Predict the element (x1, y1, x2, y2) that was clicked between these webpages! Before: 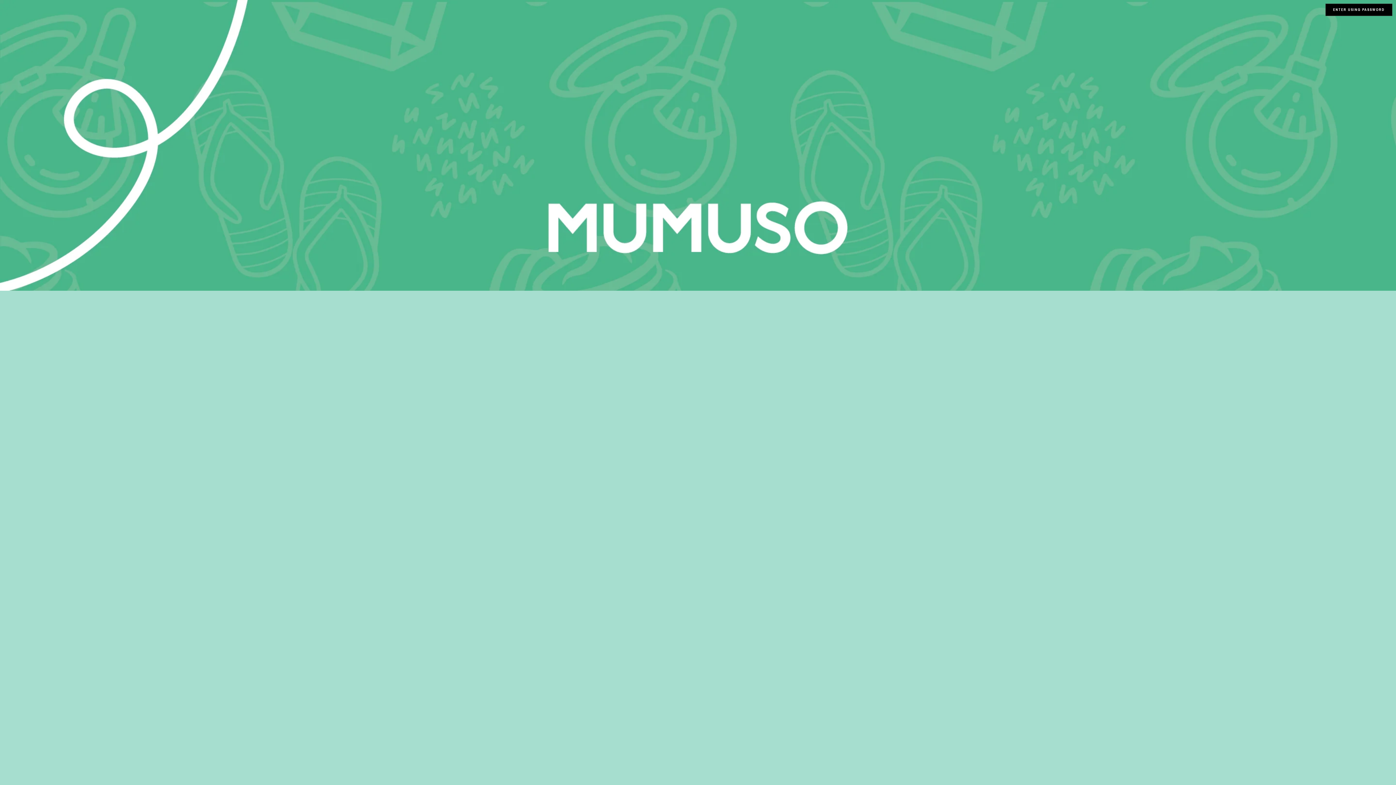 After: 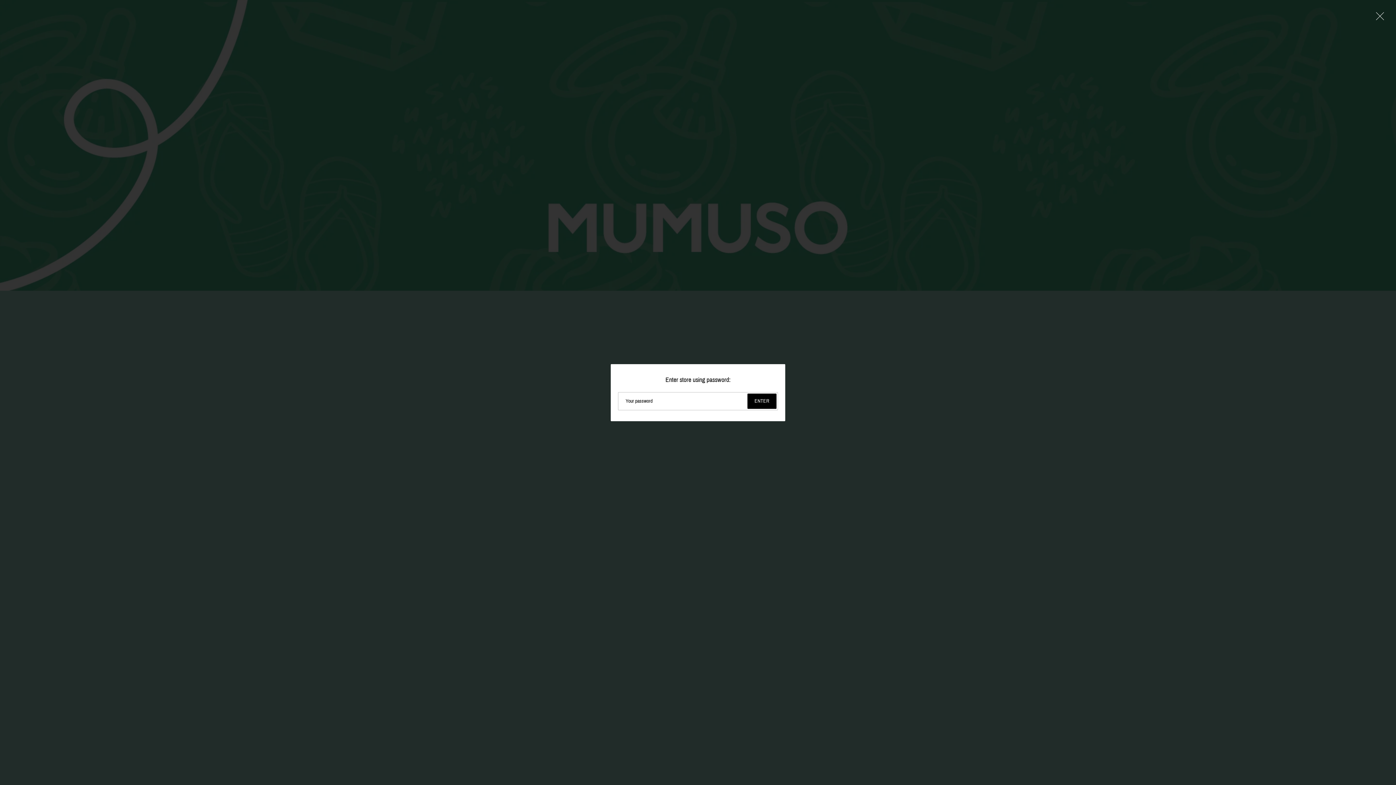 Action: bbox: (1325, 3, 1392, 16) label: ENTER USING PASSWORD